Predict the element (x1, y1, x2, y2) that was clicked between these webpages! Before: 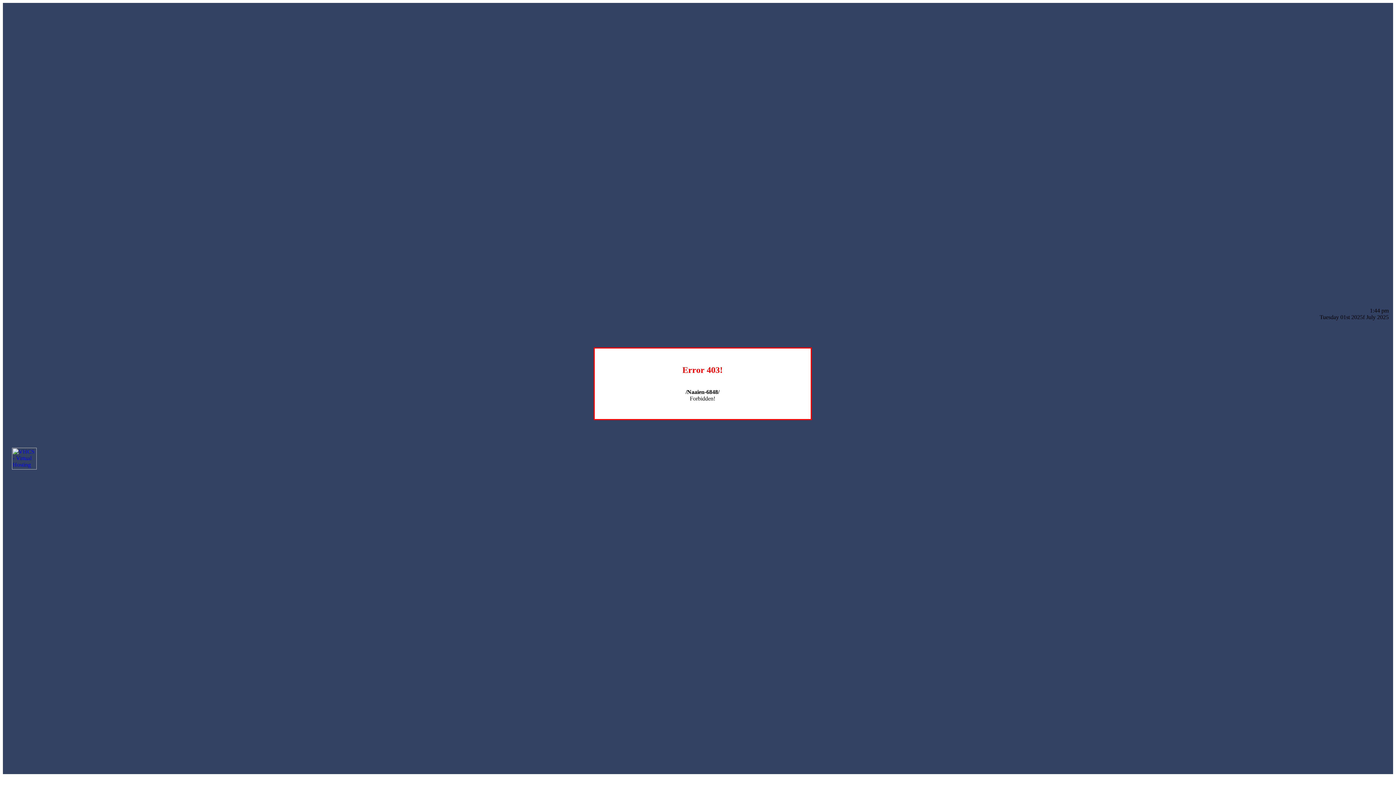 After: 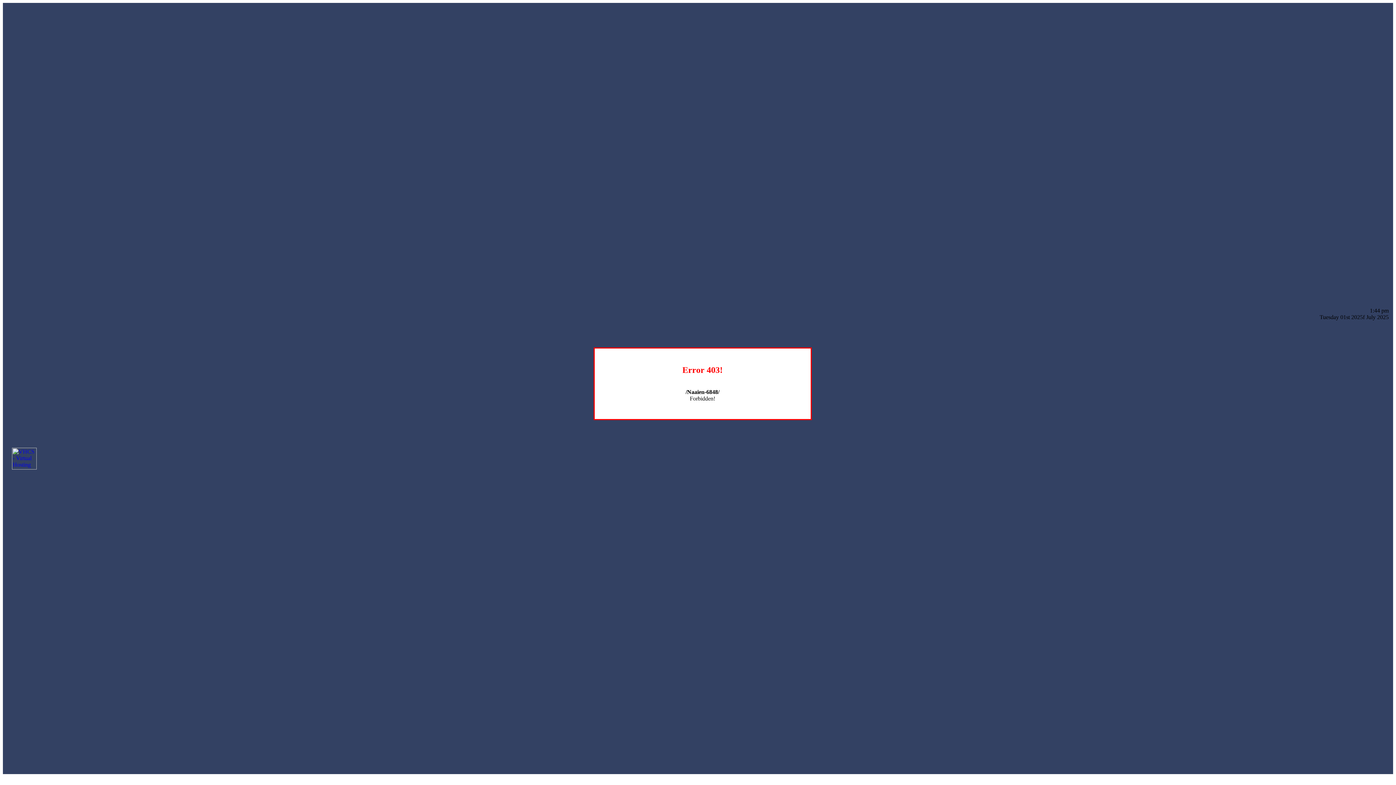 Action: bbox: (12, 464, 36, 470)